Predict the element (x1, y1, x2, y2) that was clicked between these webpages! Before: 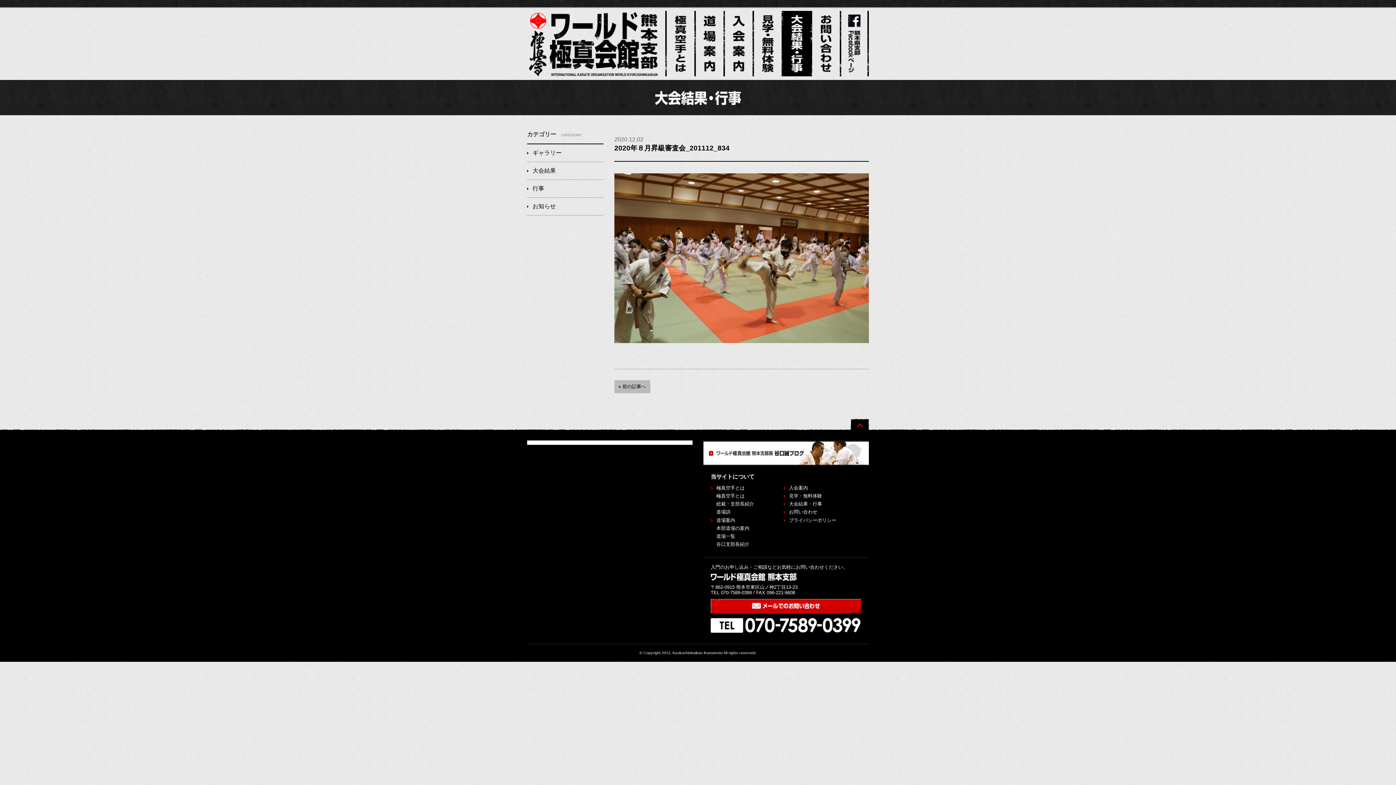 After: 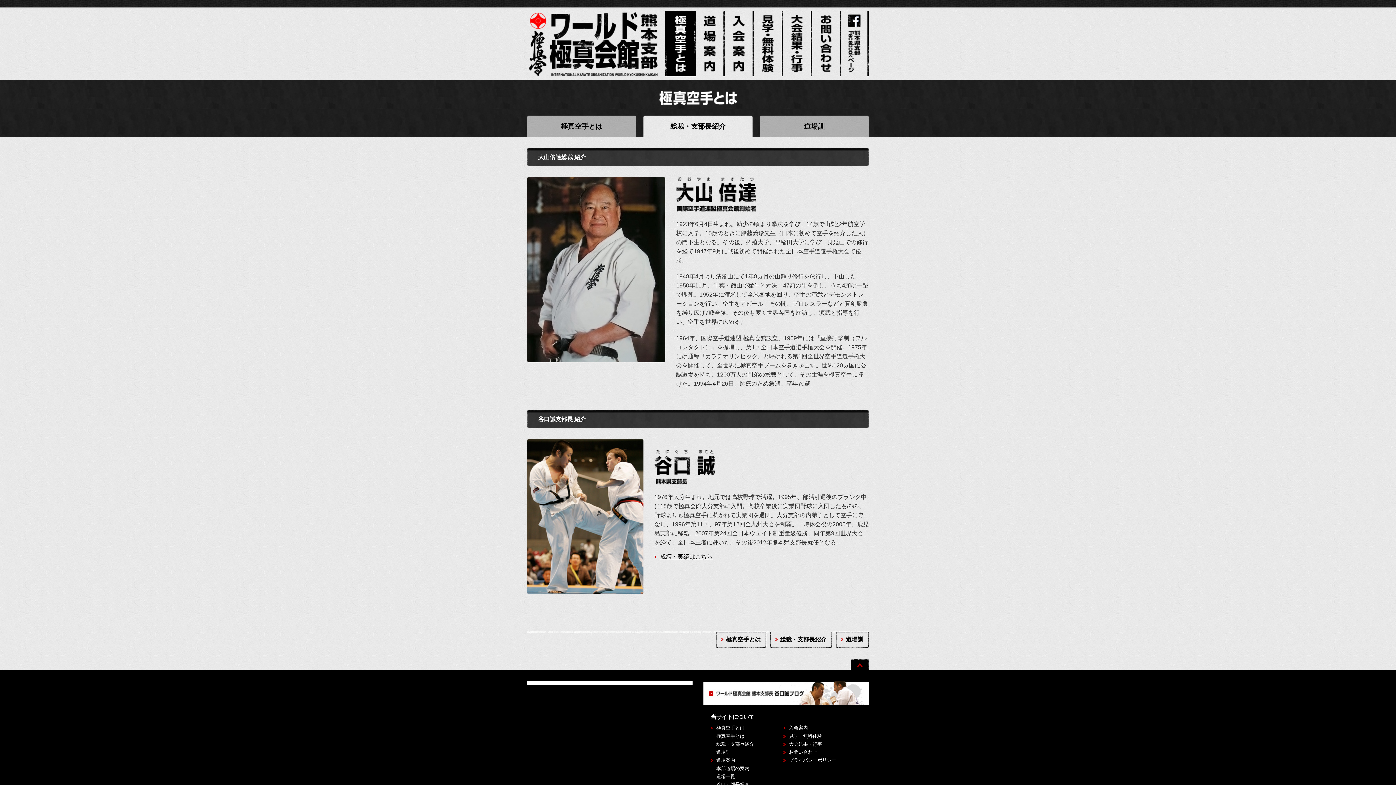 Action: label: 総裁・支部長紹介 bbox: (716, 501, 754, 506)